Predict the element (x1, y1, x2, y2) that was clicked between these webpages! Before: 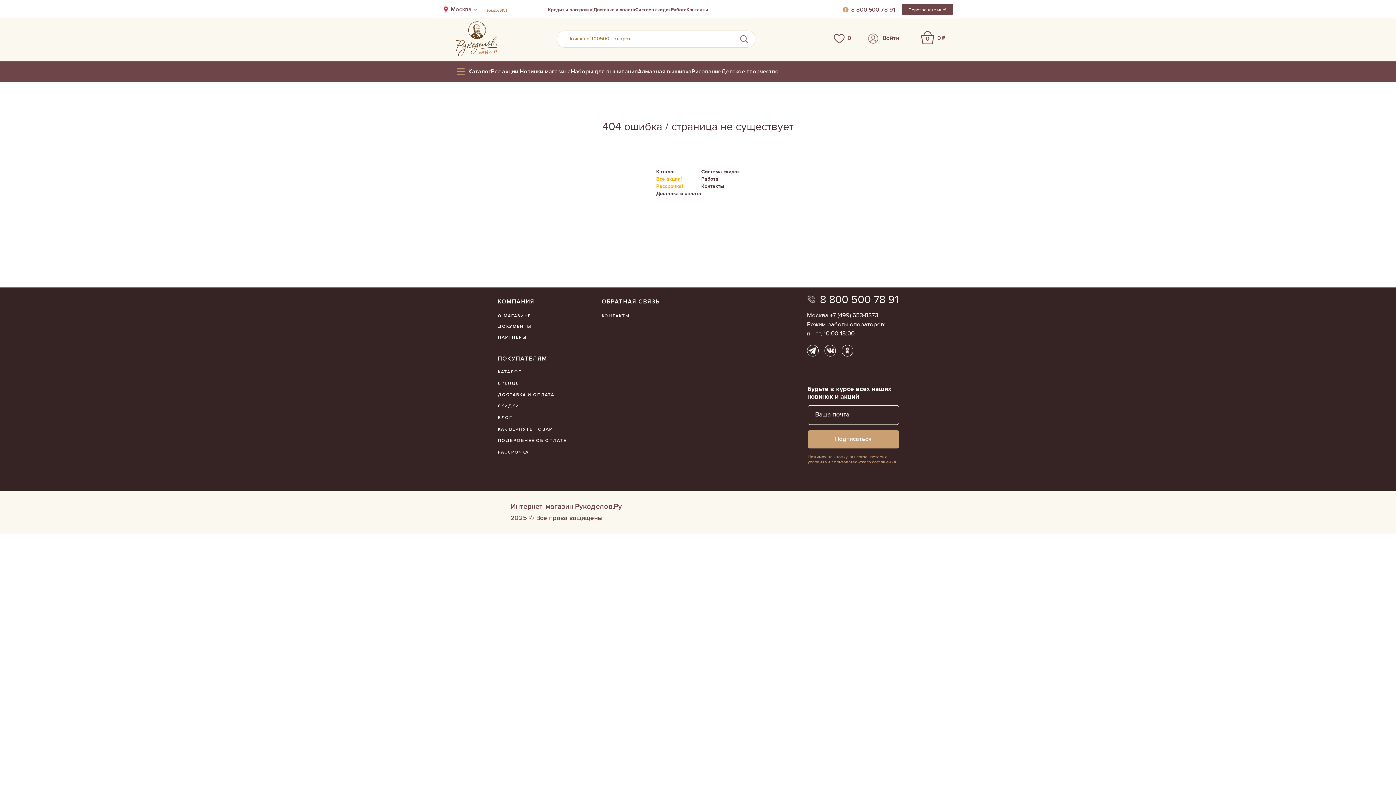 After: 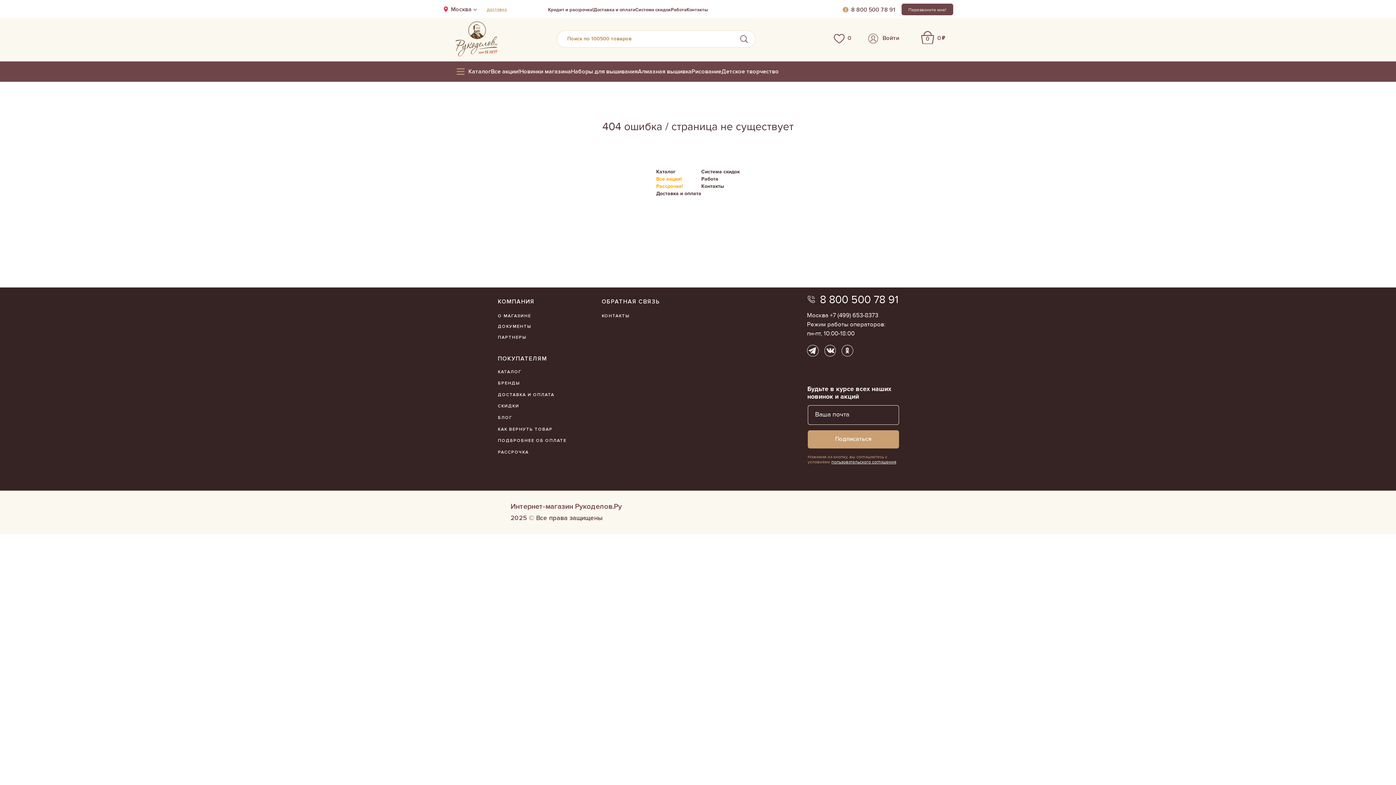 Action: bbox: (831, 459, 896, 465) label: пользовательского соглашения